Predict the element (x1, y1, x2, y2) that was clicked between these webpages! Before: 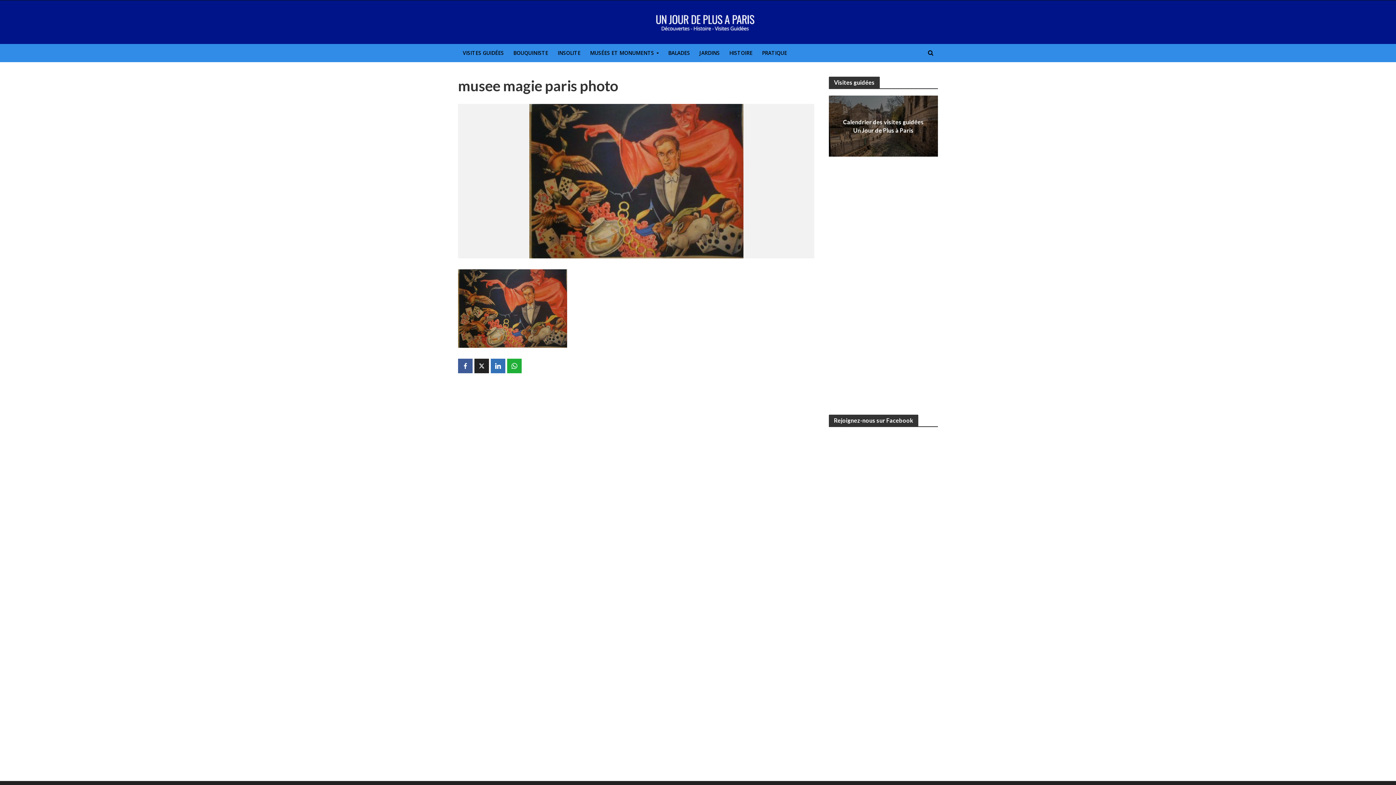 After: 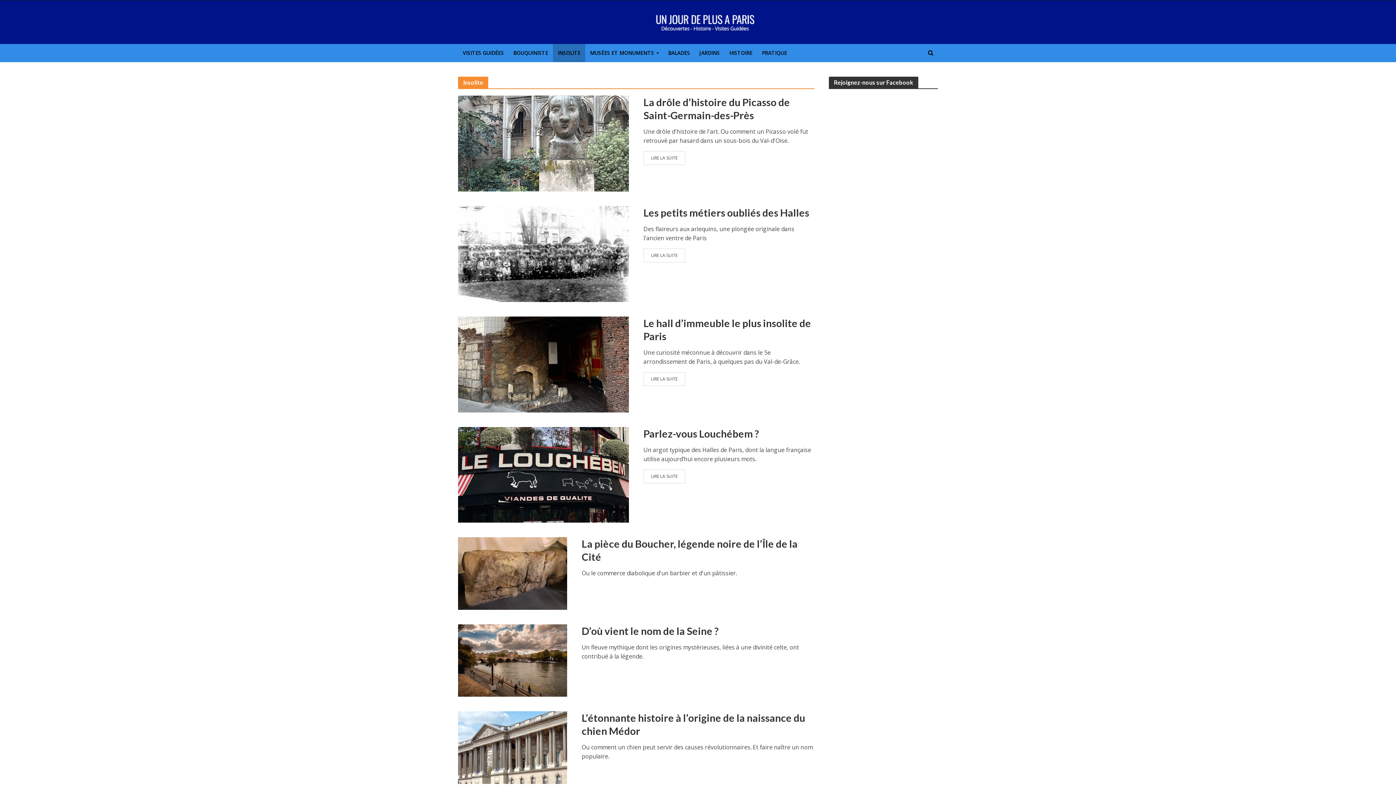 Action: bbox: (553, 44, 585, 62) label: INSOLITE